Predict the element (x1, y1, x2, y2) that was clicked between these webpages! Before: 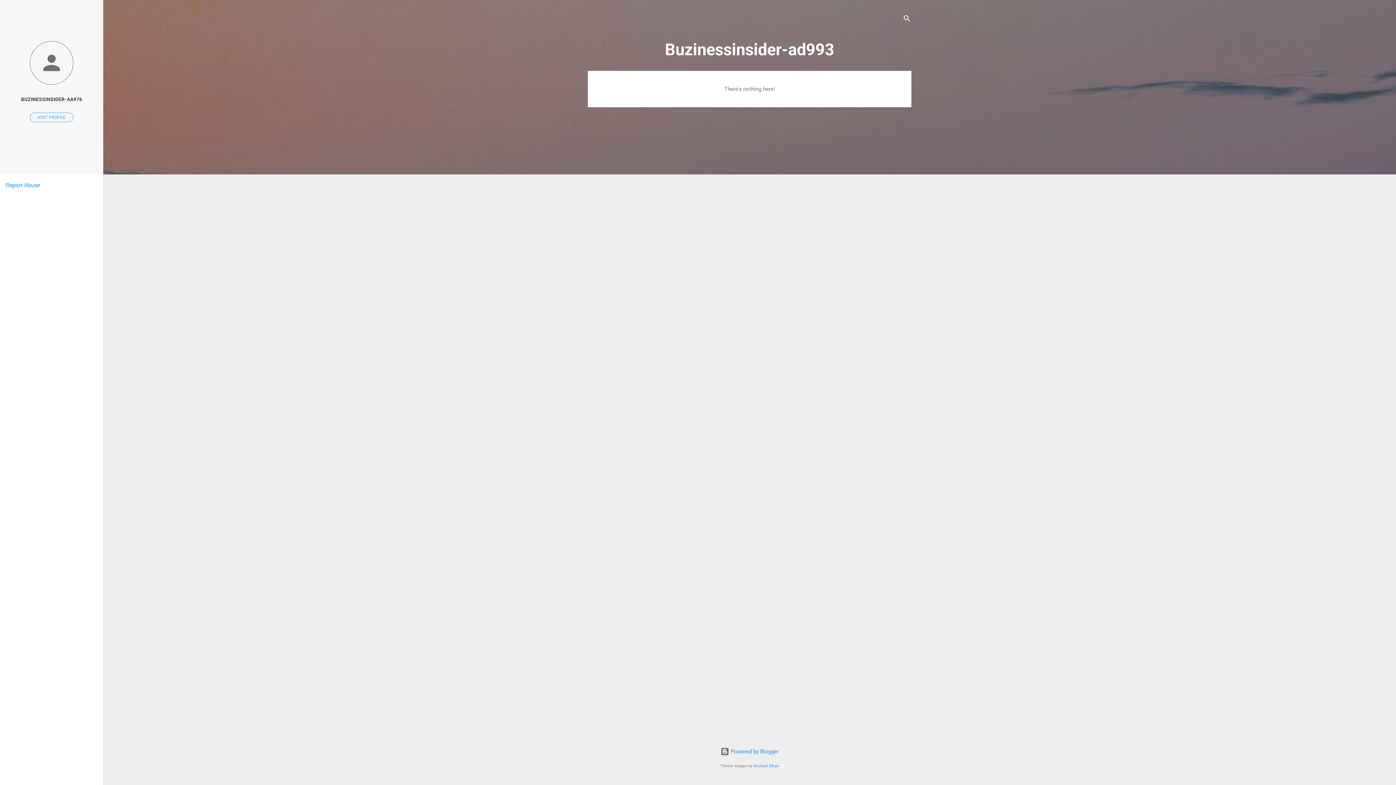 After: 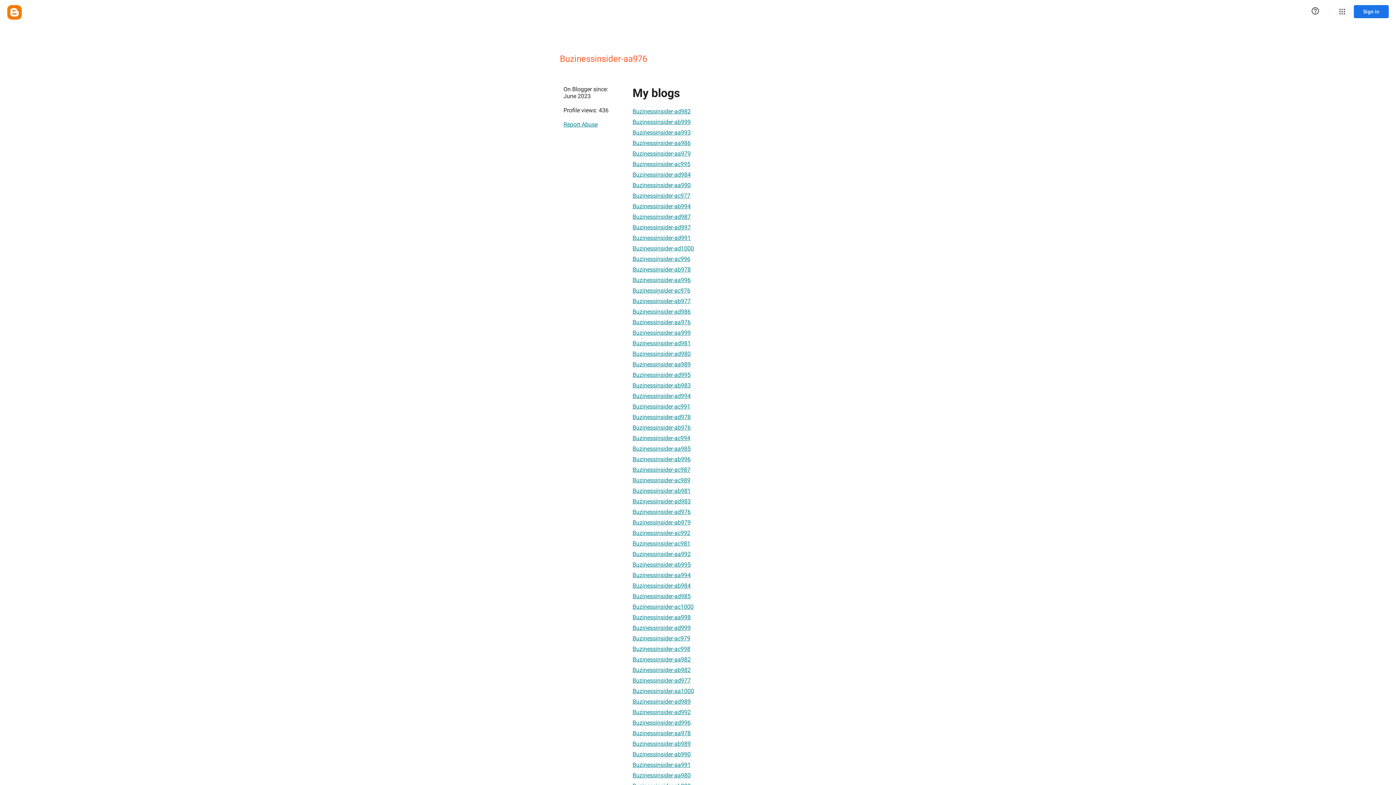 Action: label: VISIT PROFILE bbox: (30, 112, 73, 122)